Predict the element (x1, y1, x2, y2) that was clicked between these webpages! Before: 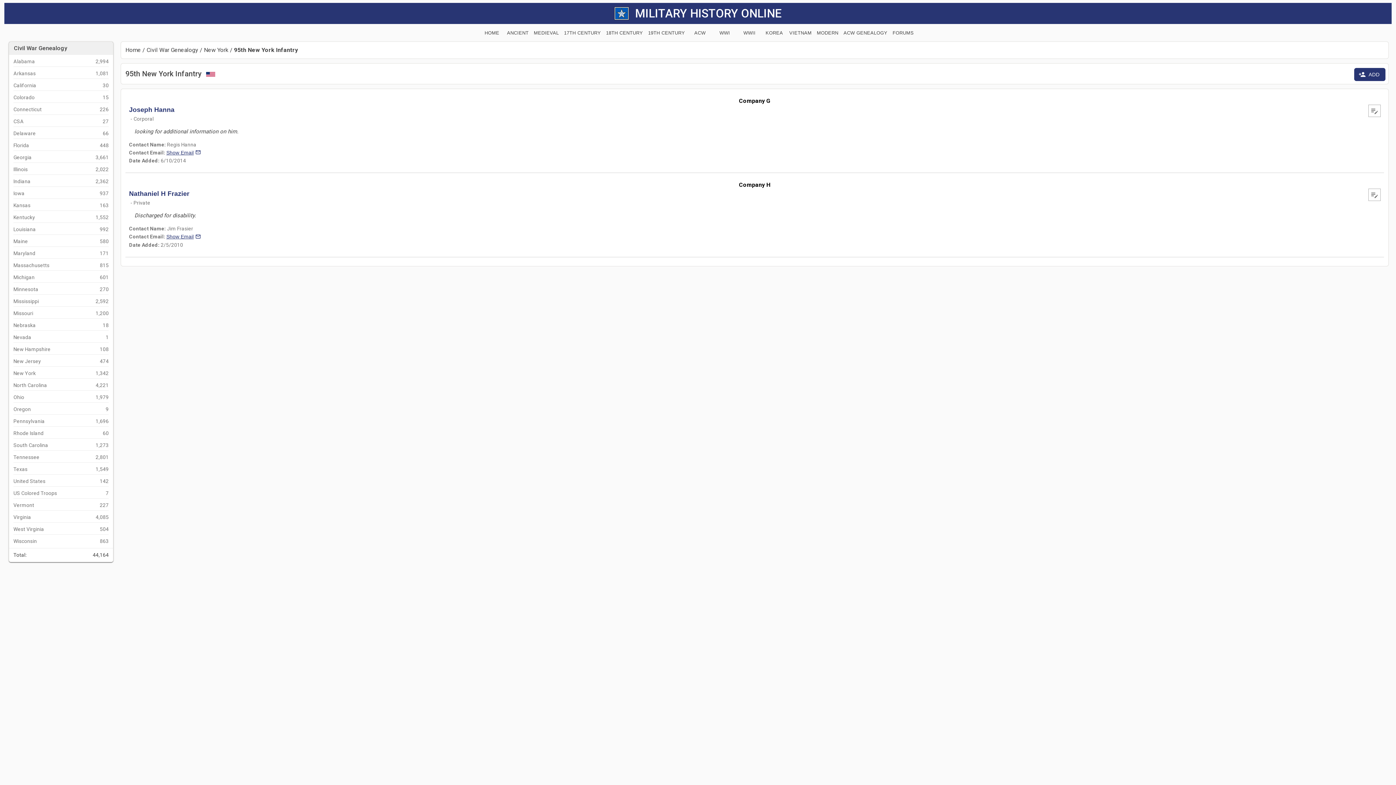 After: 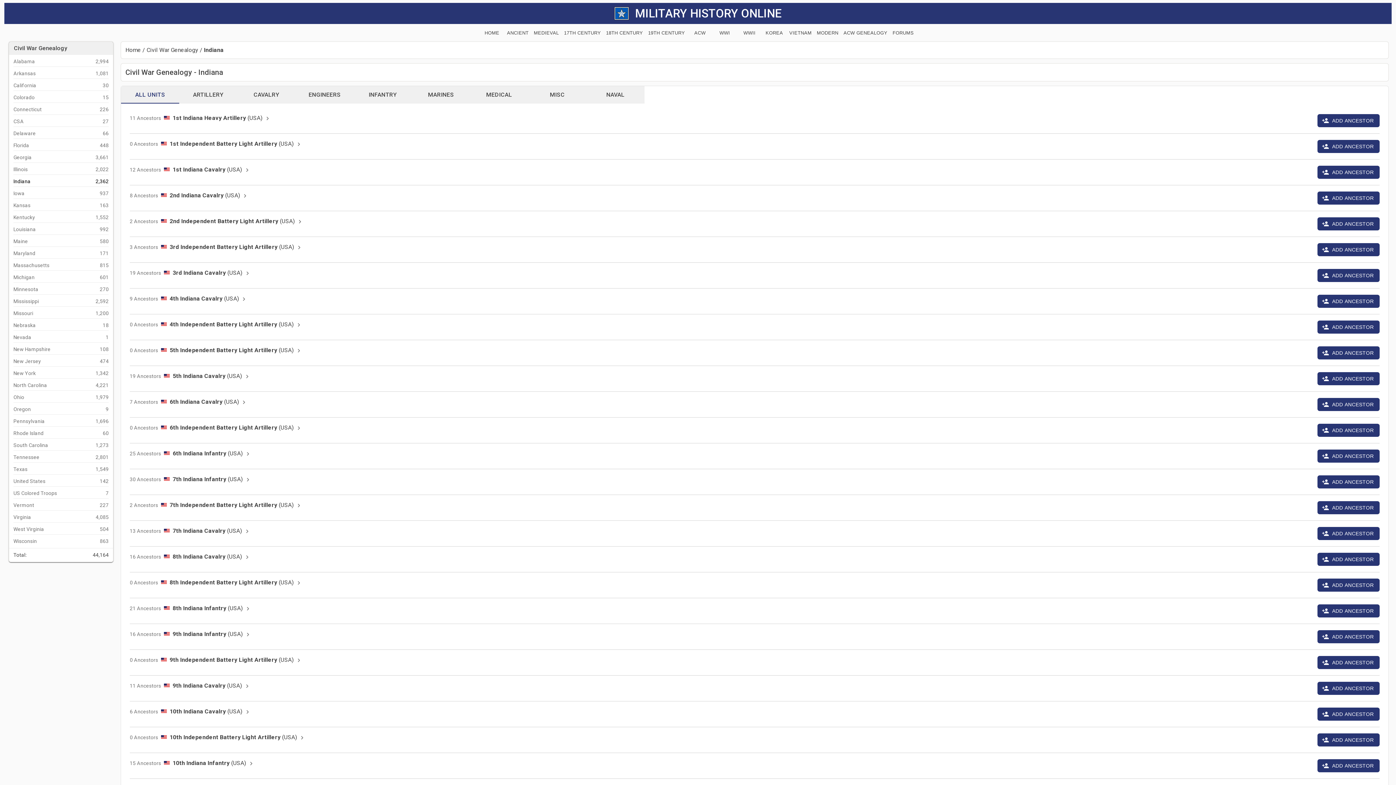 Action: bbox: (13, 177, 108, 185) label: Indiana
2,362